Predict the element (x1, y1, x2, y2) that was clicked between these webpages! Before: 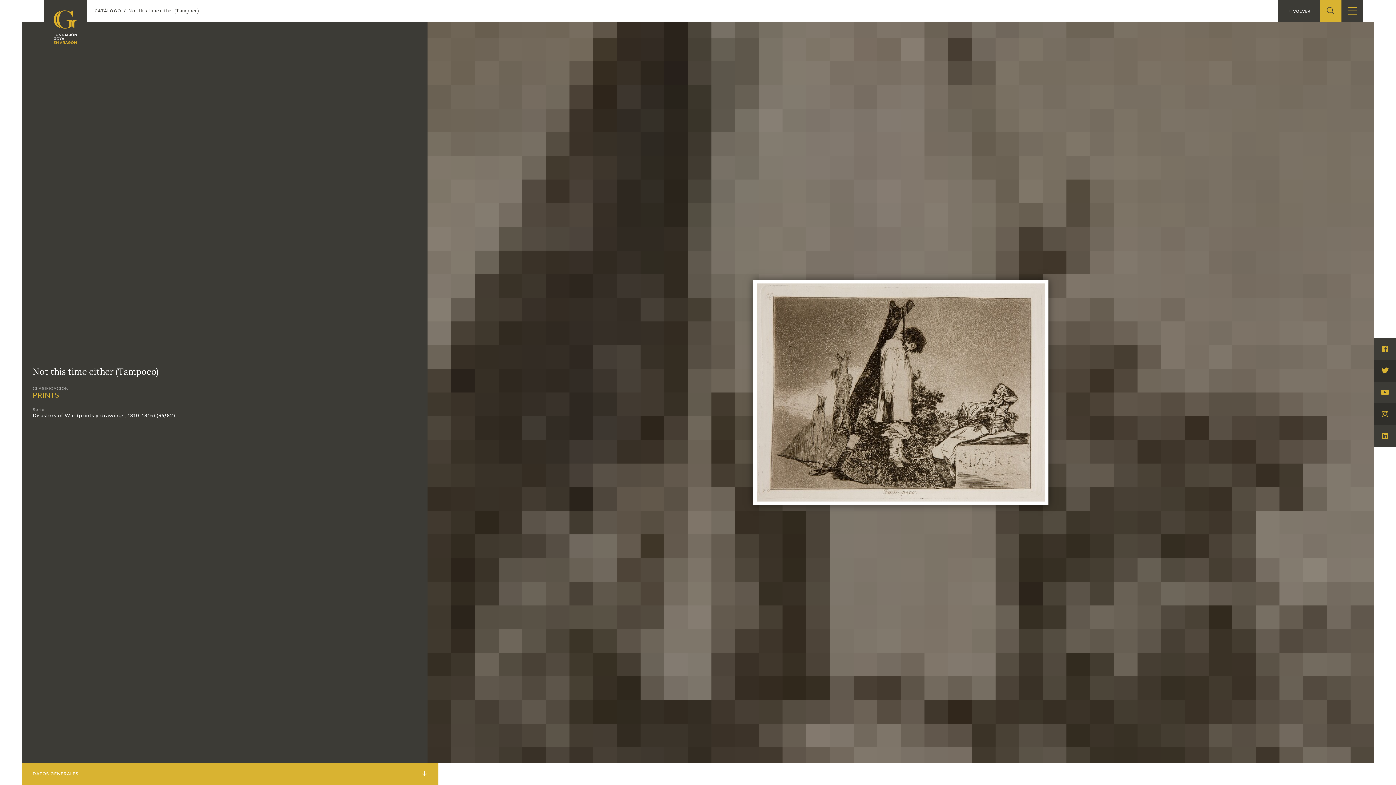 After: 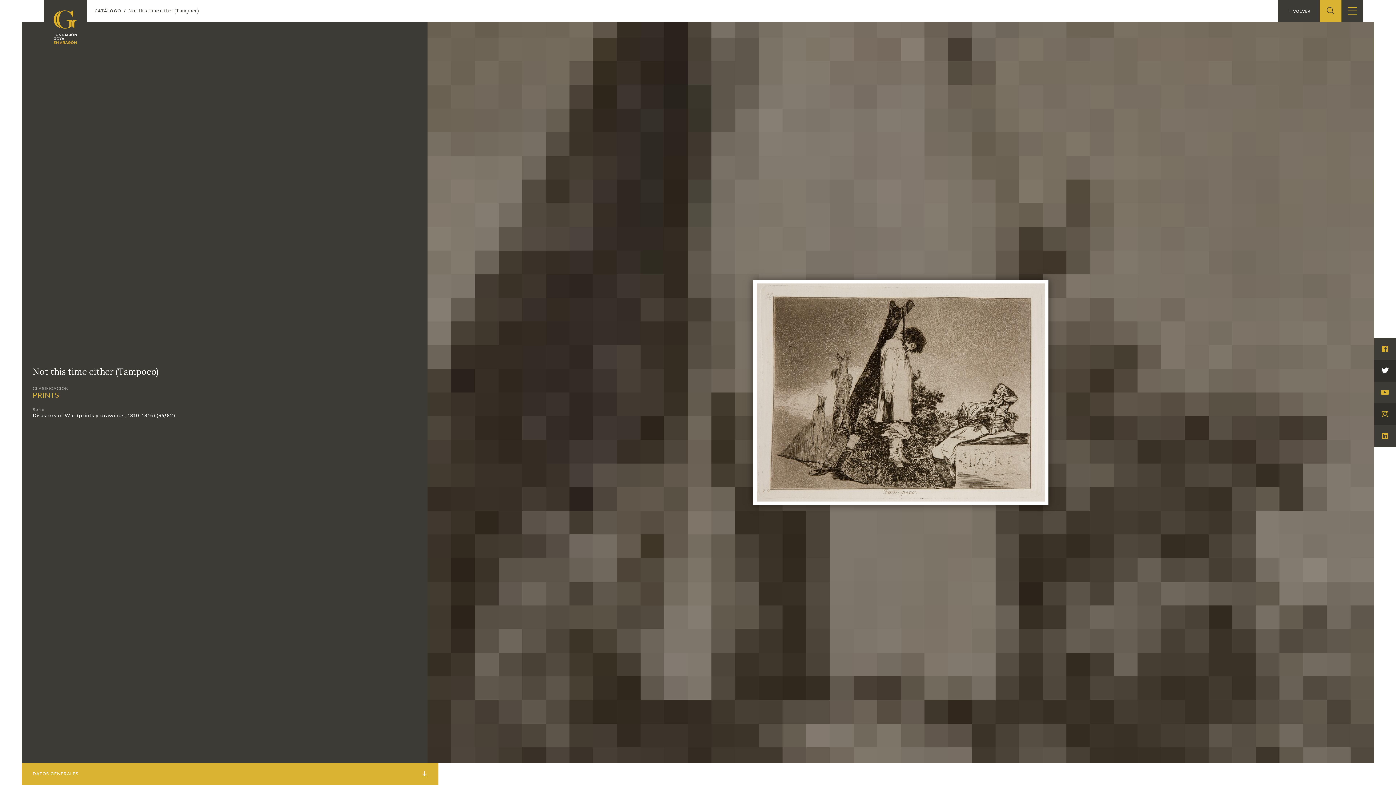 Action: label: Visita Twitter bbox: (1374, 360, 1396, 381)